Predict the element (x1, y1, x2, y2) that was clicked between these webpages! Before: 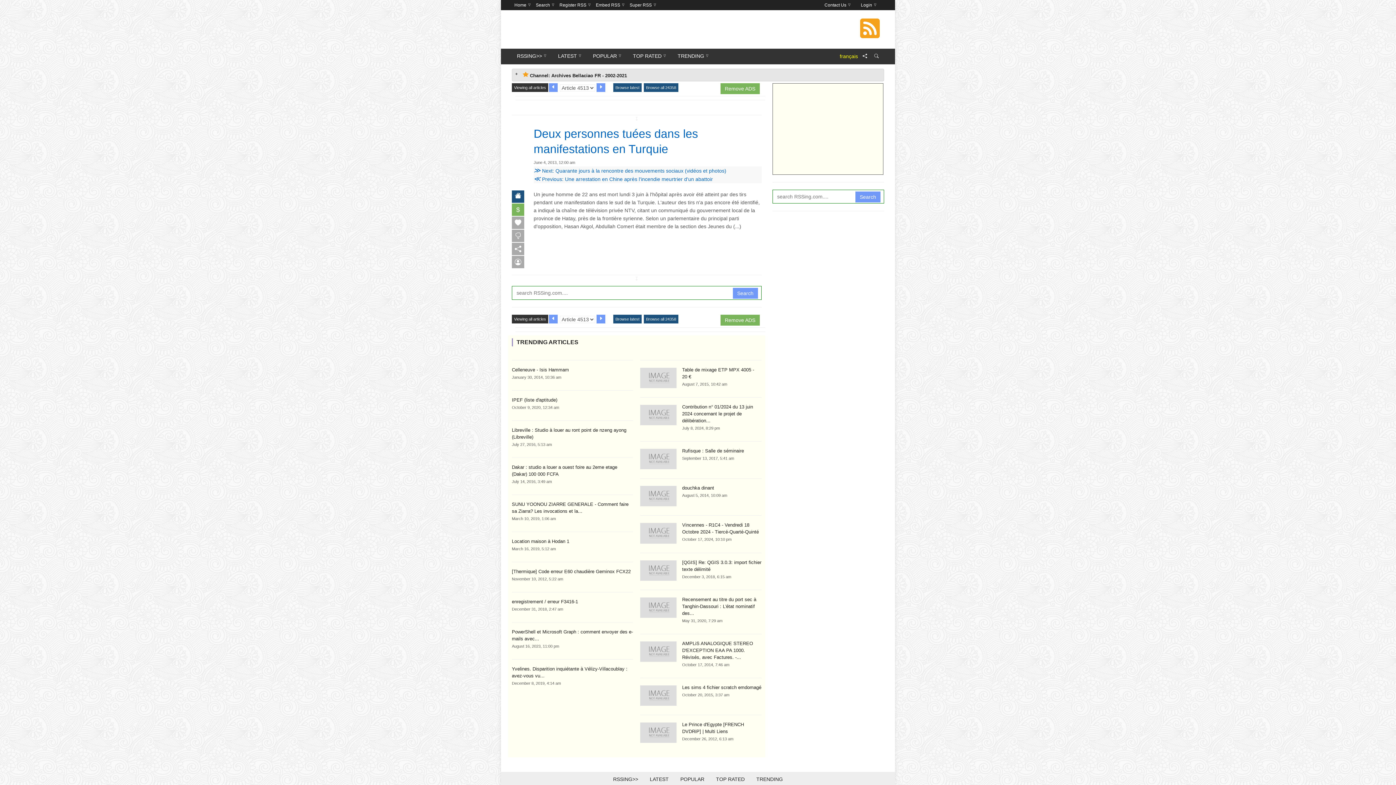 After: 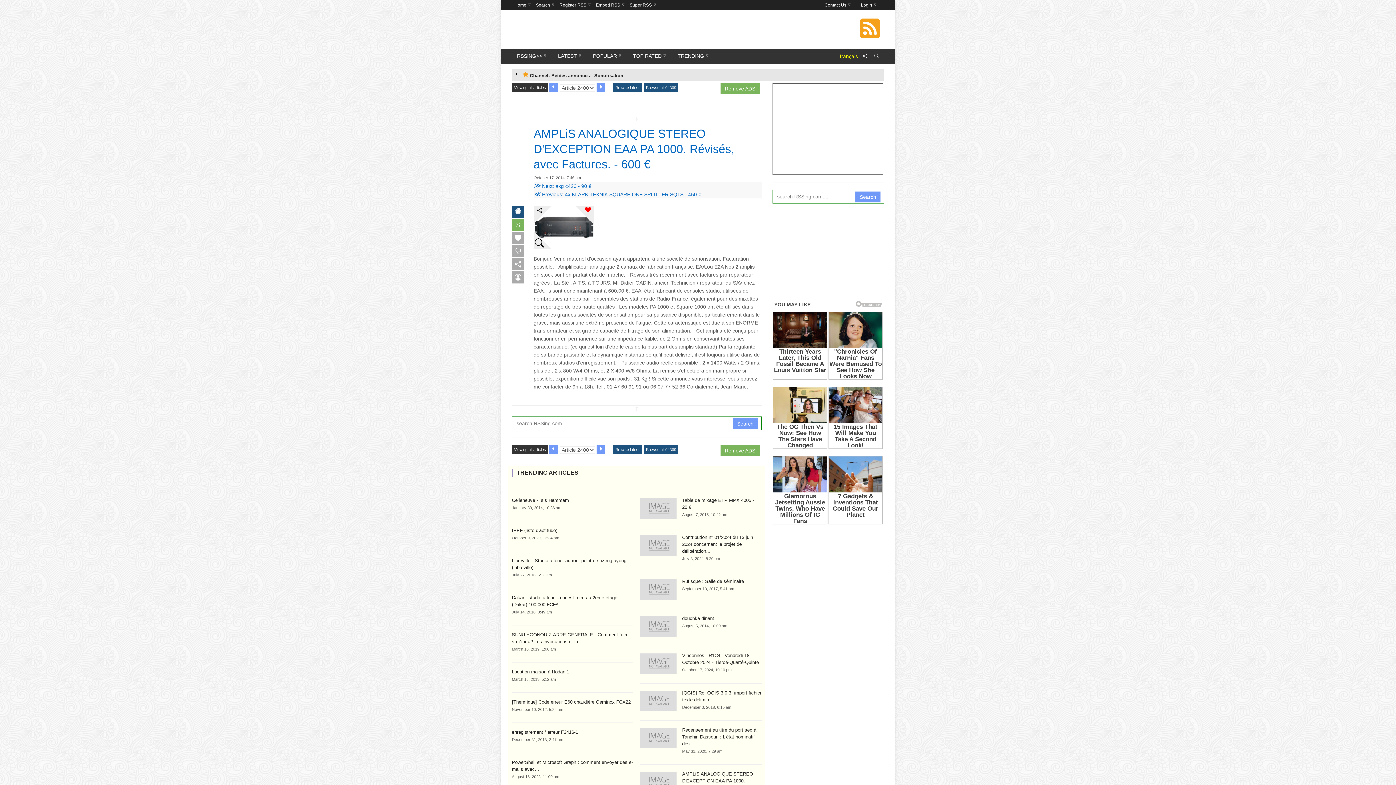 Action: label: AMPLiS ANALOGIQUE STEREO D'EXCEPTION EAA PA 1000. Révisés, avec Factures. -... bbox: (682, 641, 753, 660)